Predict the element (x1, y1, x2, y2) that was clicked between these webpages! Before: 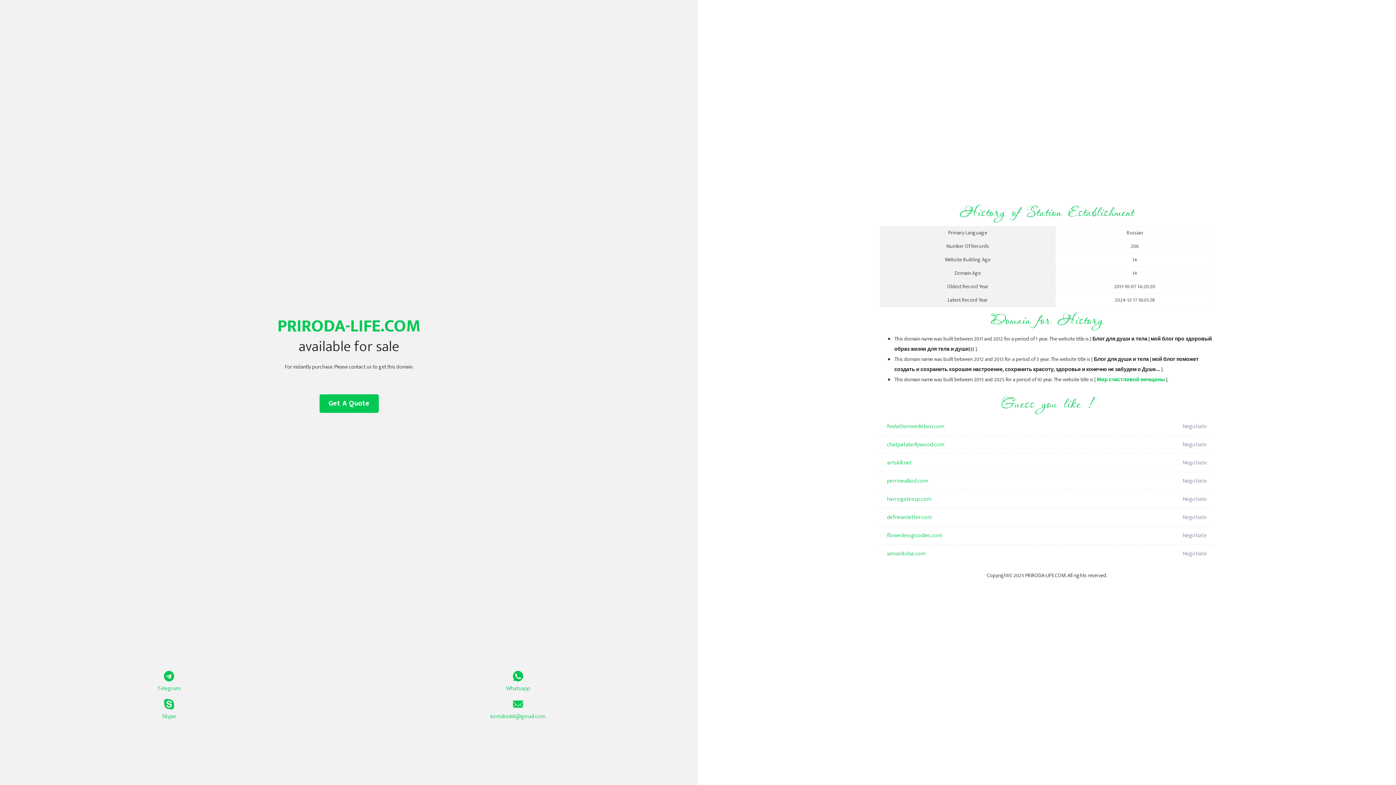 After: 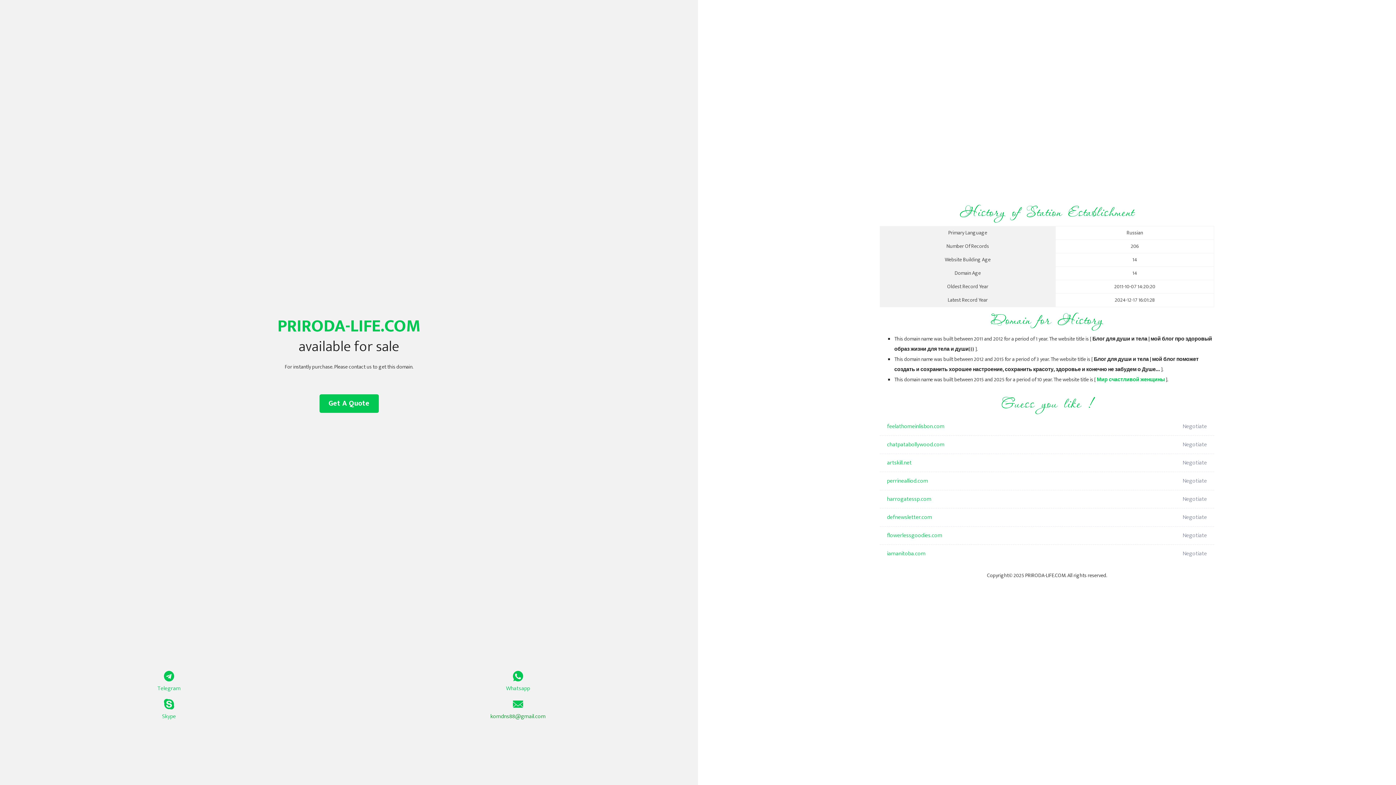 Action: bbox: (349, 699, 687, 721) label: komdns88@gmail.com